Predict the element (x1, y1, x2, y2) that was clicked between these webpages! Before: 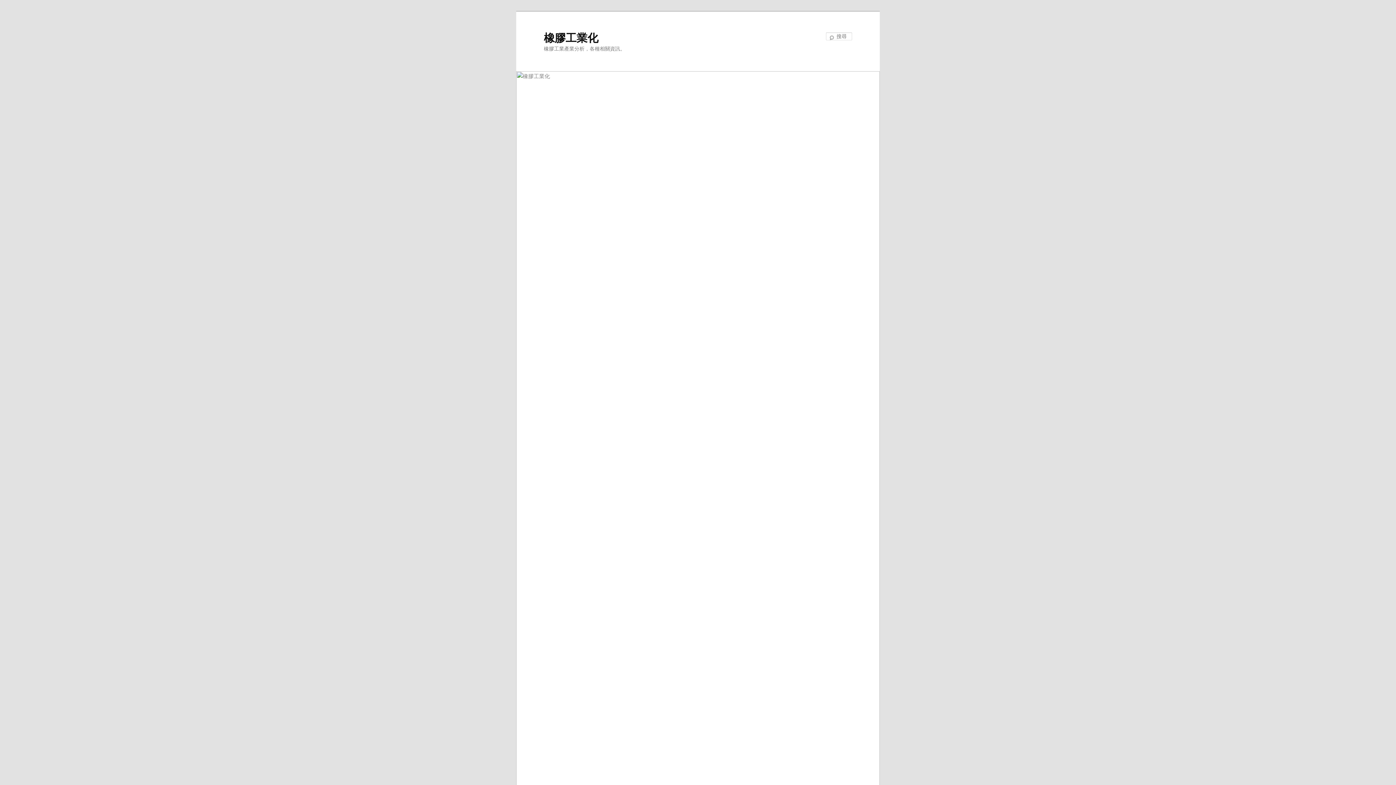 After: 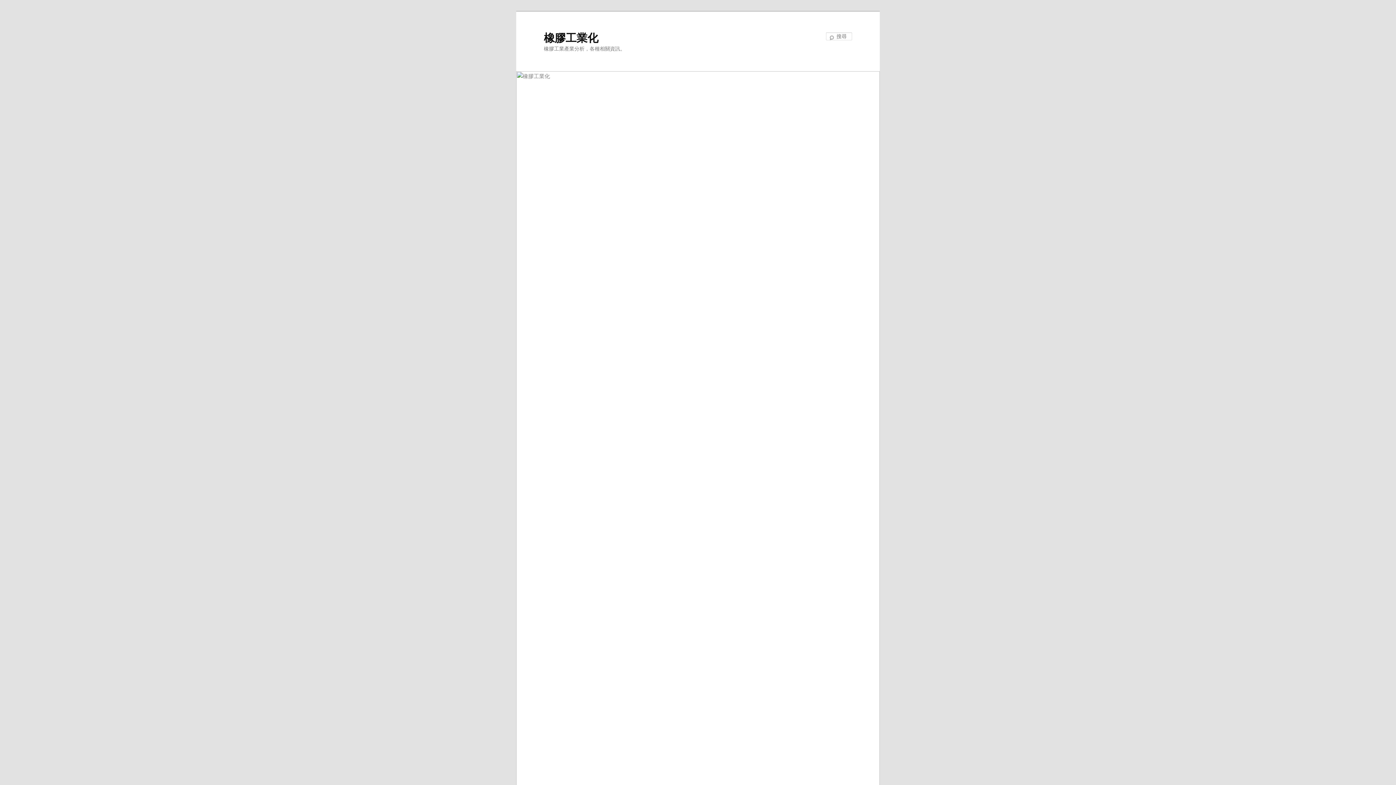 Action: bbox: (516, 71, 880, 856)